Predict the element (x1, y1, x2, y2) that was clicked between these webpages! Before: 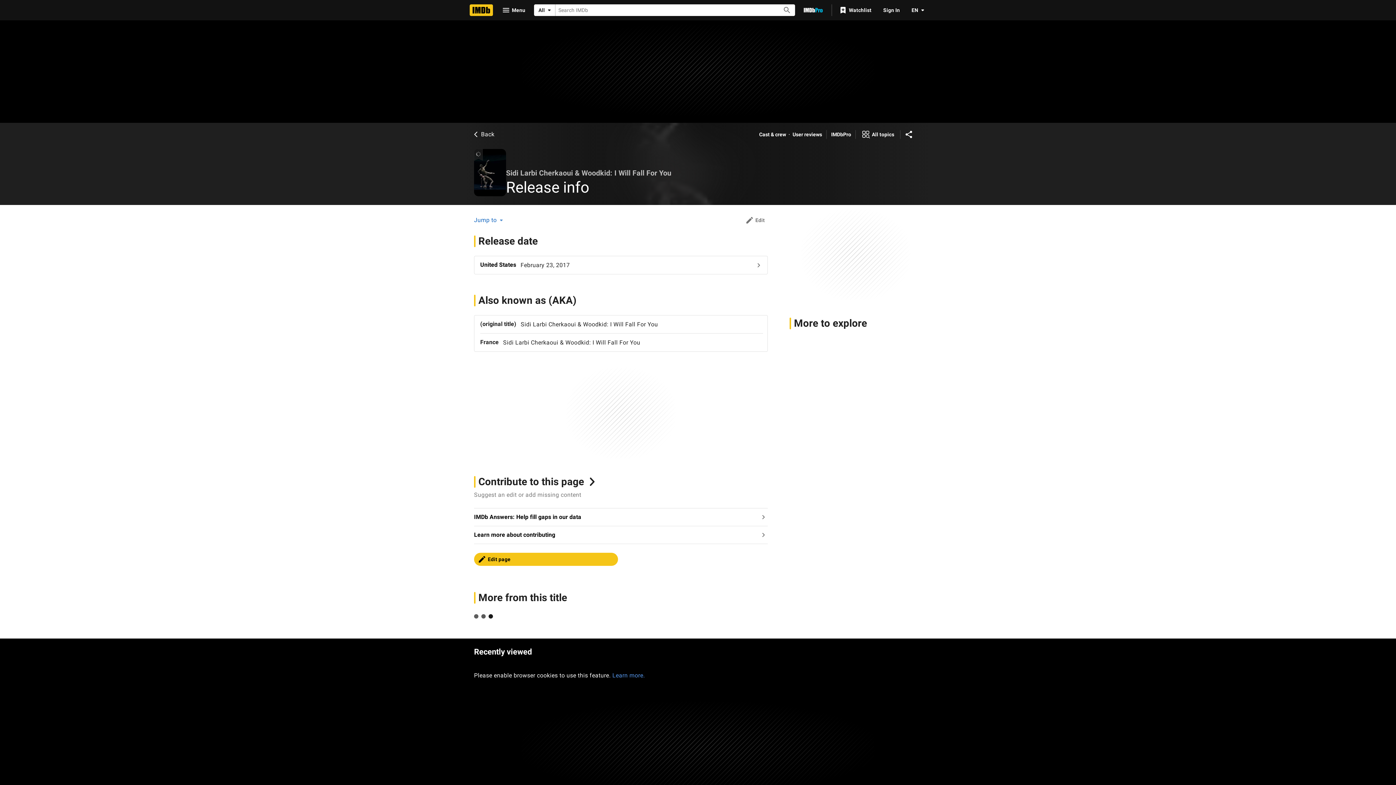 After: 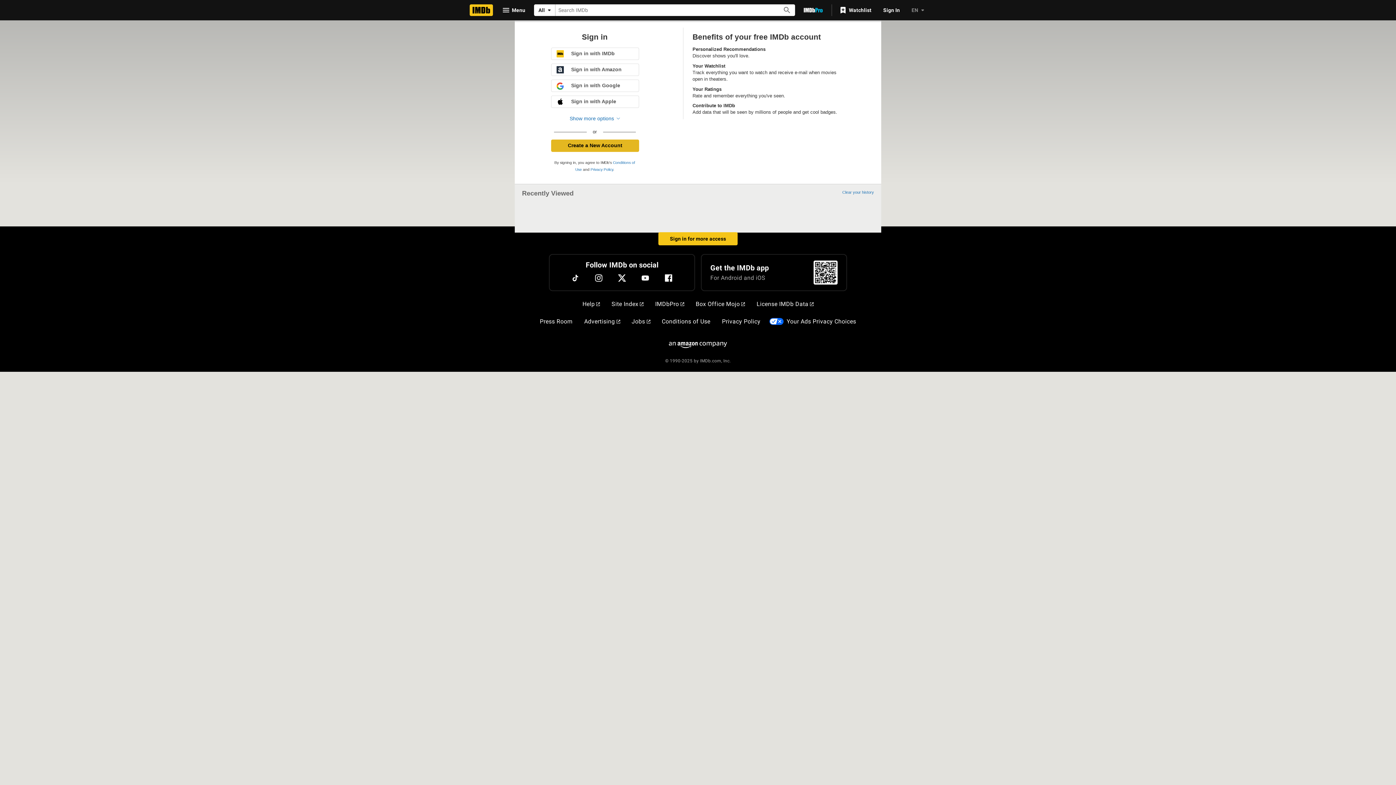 Action: label: Edit page bbox: (474, 552, 618, 566)